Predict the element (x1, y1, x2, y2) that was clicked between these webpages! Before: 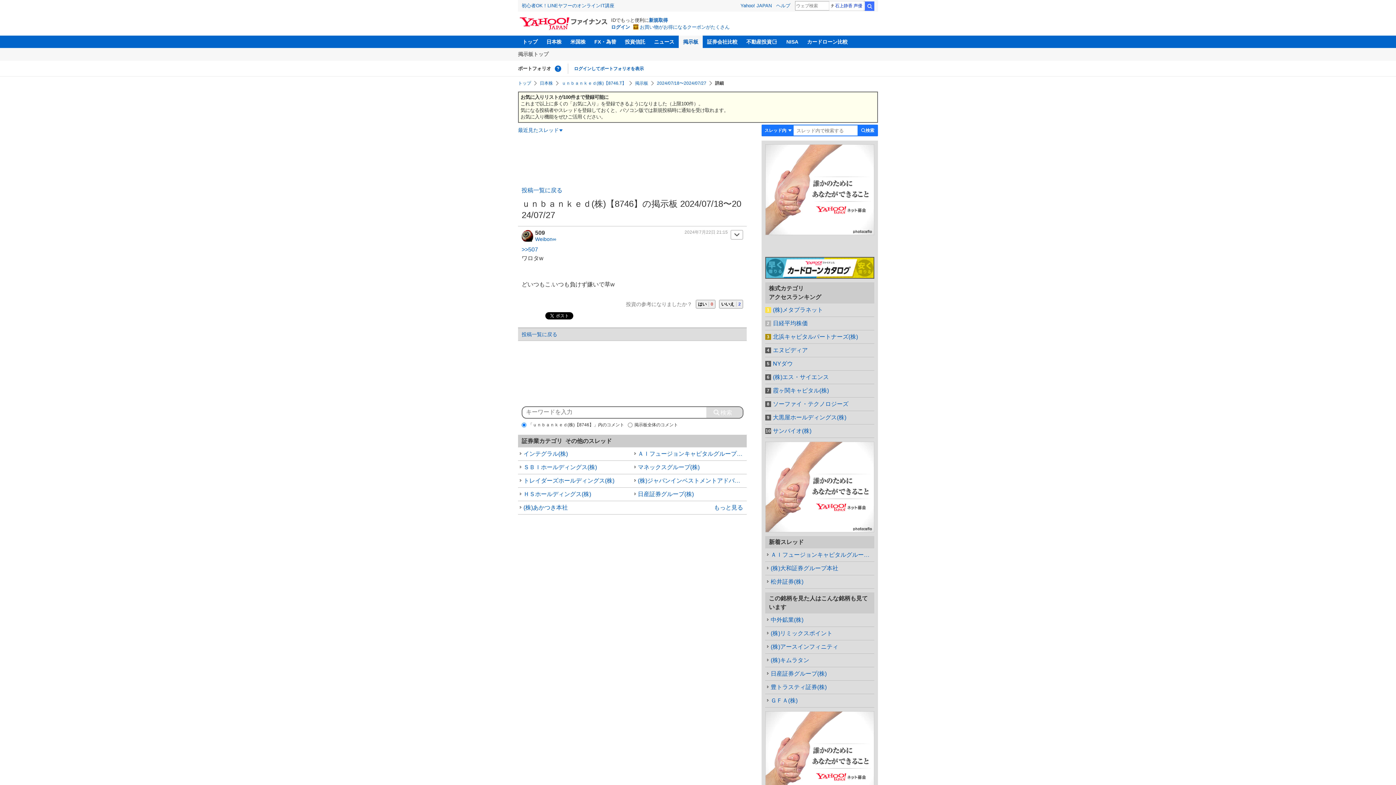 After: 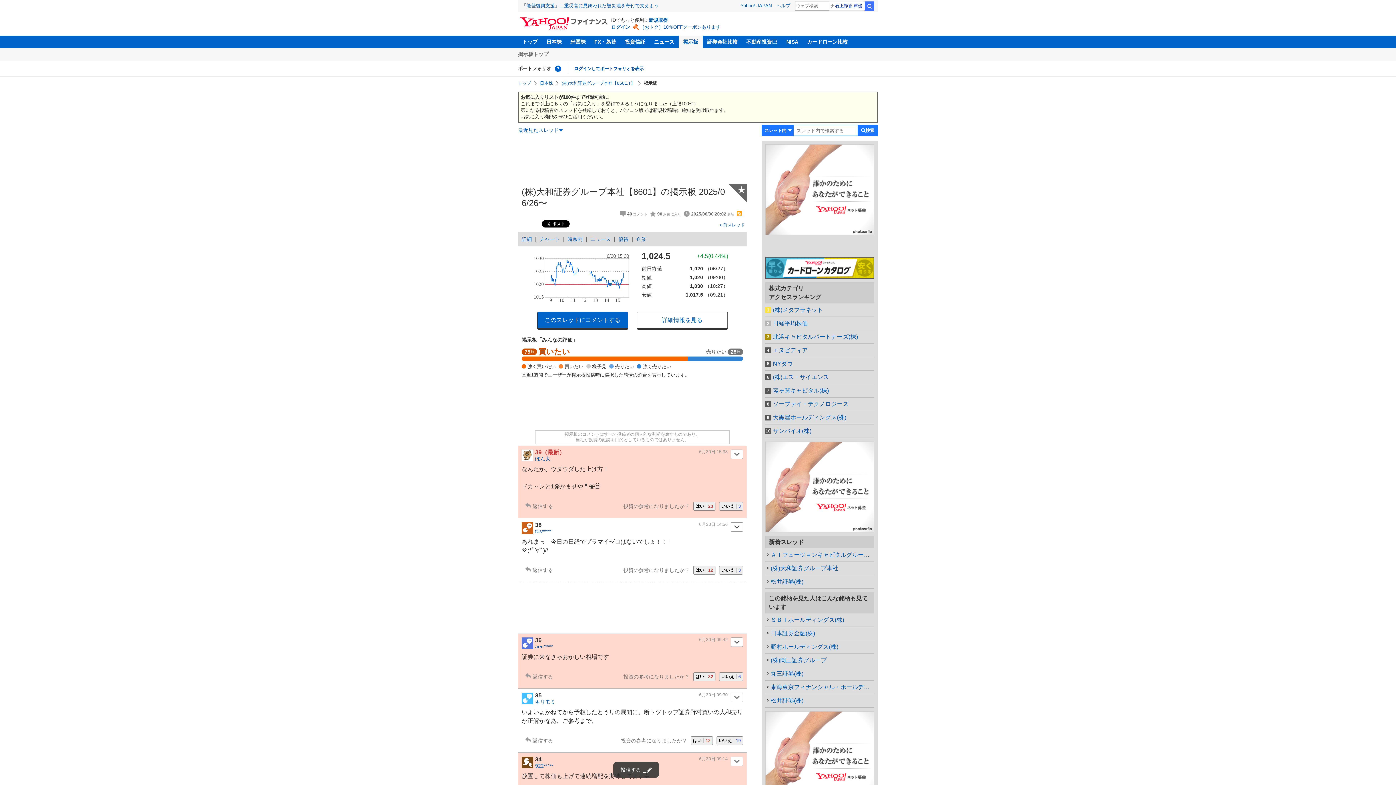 Action: bbox: (765, 564, 874, 577) label: (株)大和証券グループ本社